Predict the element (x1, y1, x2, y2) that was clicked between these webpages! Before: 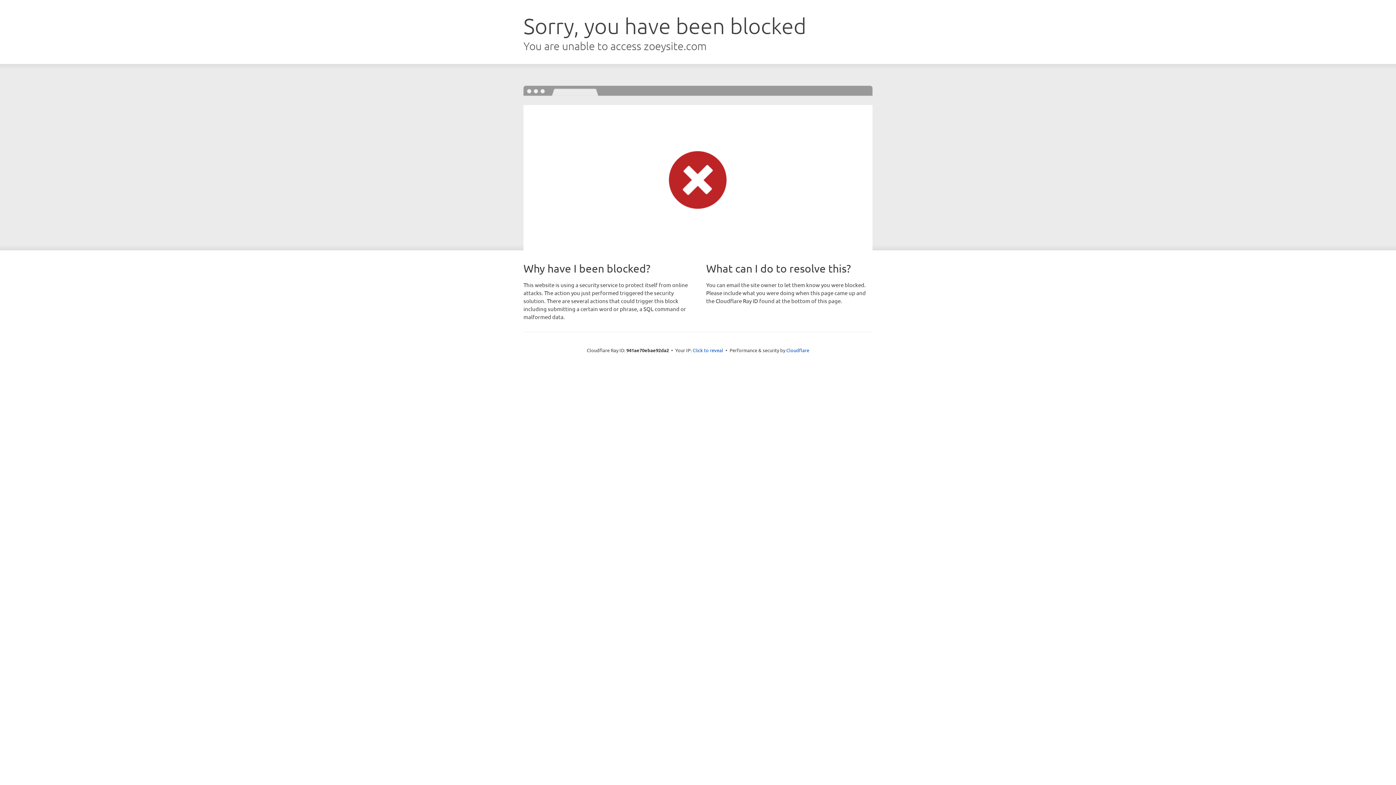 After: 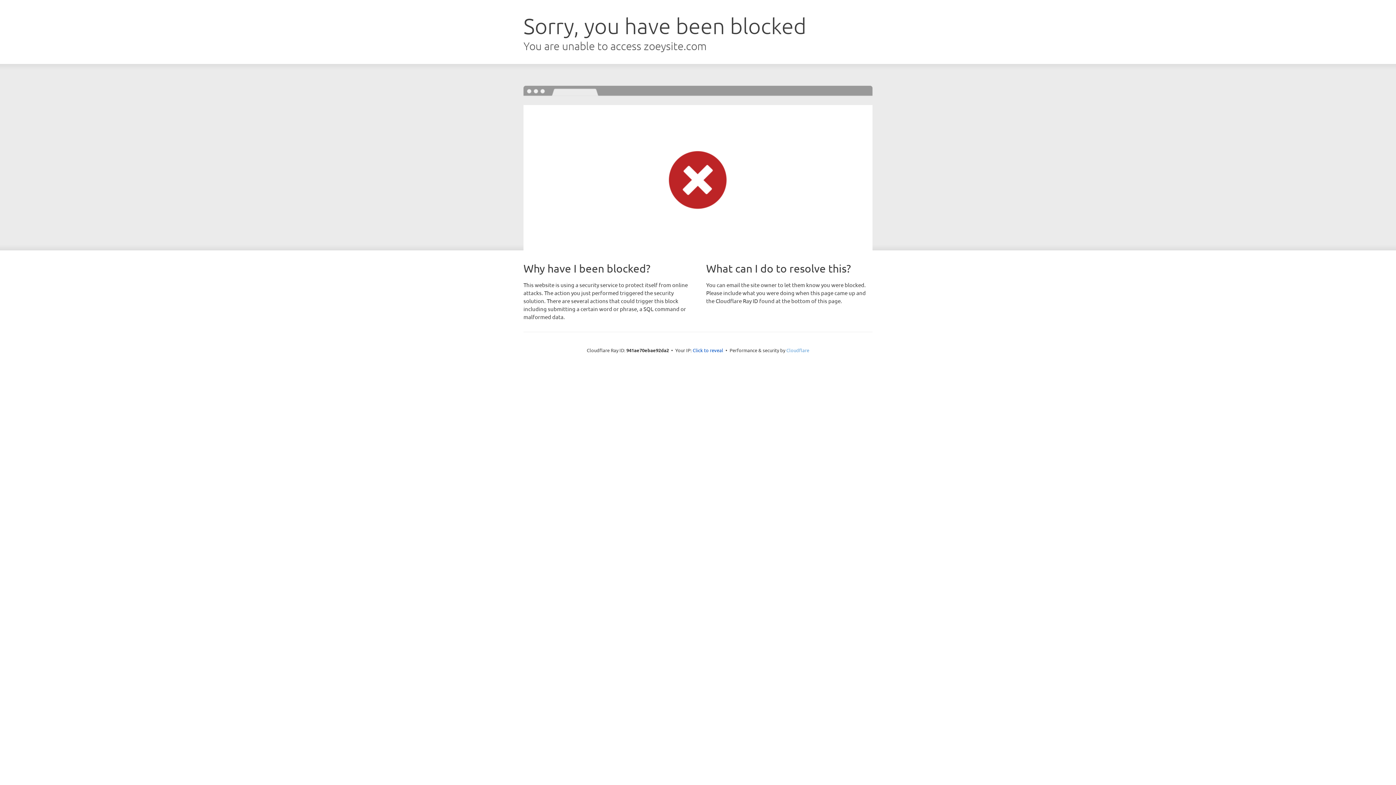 Action: bbox: (786, 347, 809, 353) label: Cloudflare